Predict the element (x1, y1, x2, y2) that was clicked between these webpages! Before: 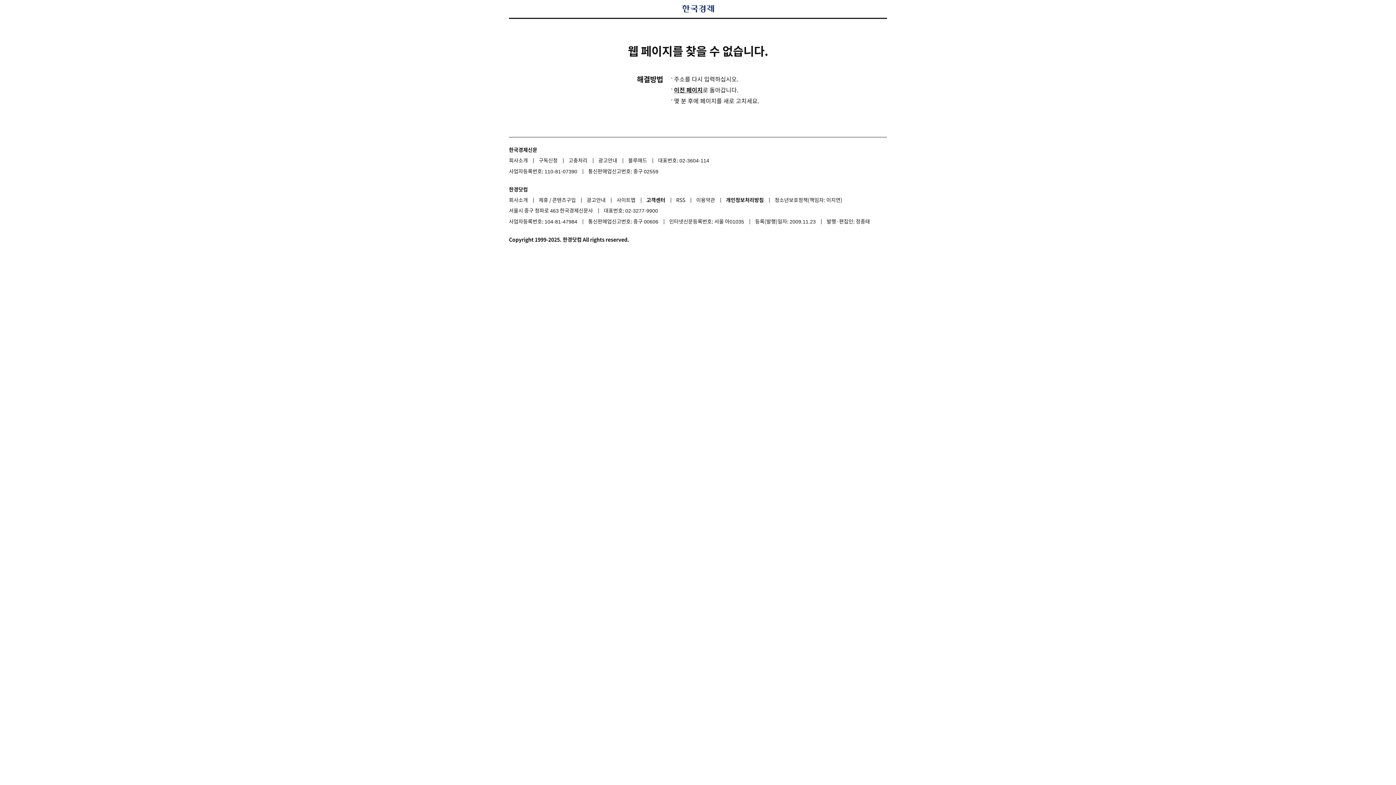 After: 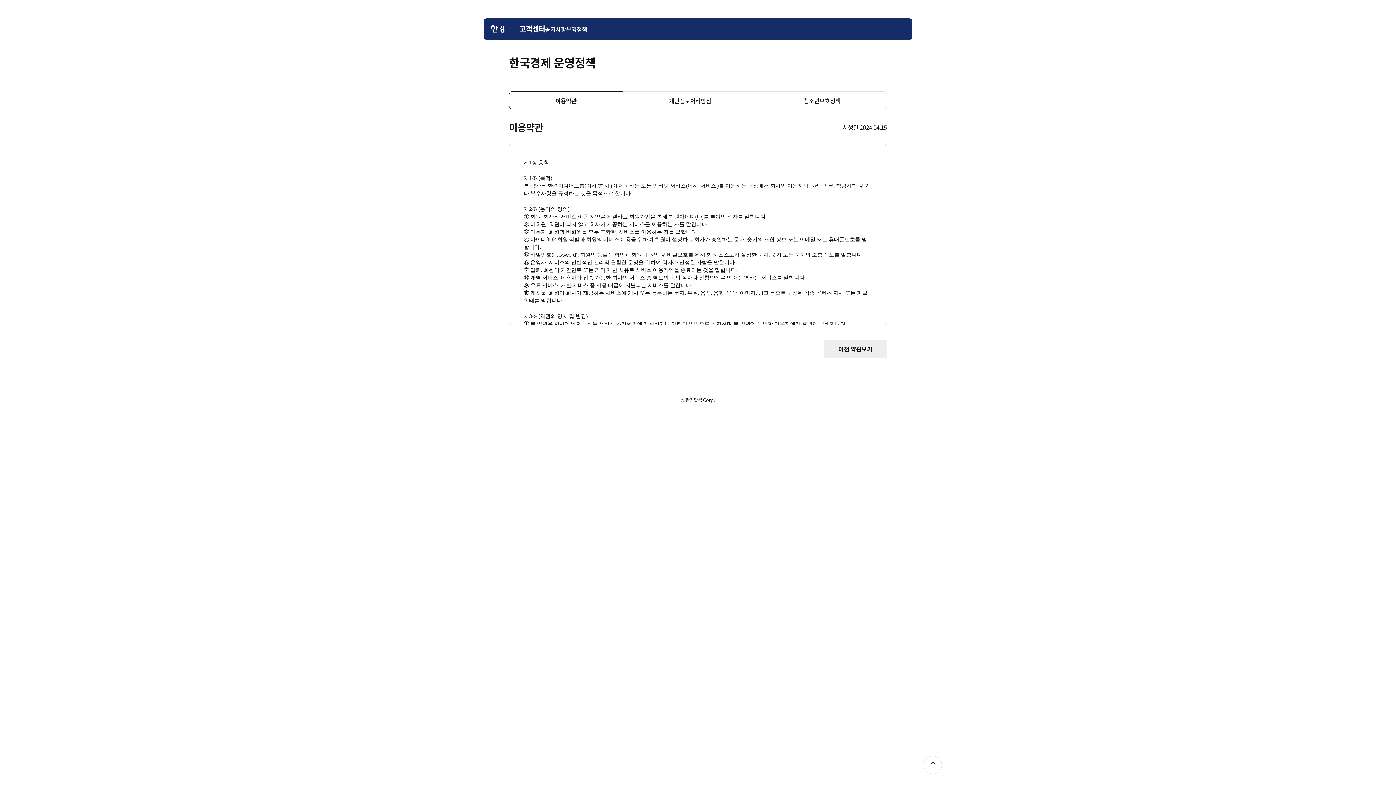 Action: bbox: (696, 194, 725, 205) label: 이용약관